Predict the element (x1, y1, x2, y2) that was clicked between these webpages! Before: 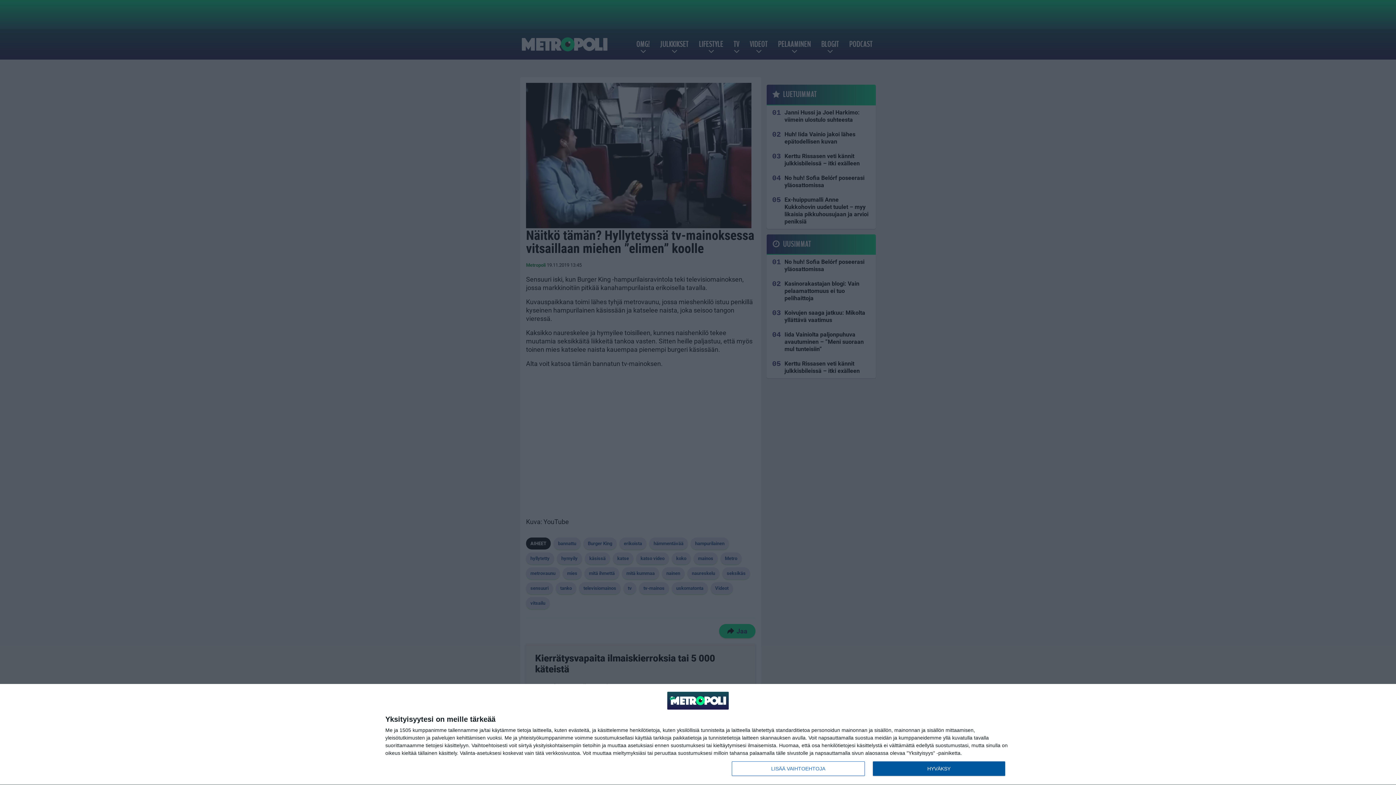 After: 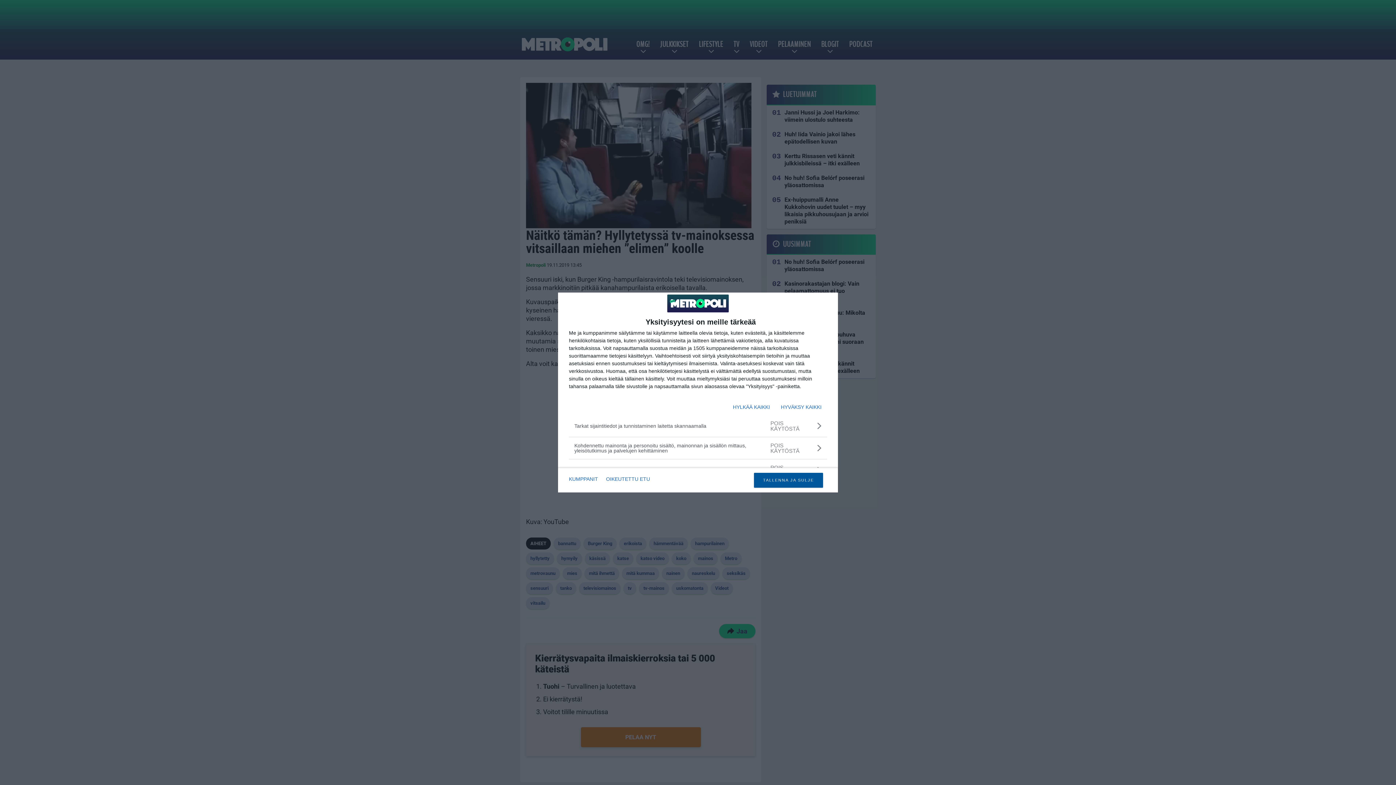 Action: bbox: (732, 761, 864, 776) label: LISÄÄ VAIHTOEHTOJA